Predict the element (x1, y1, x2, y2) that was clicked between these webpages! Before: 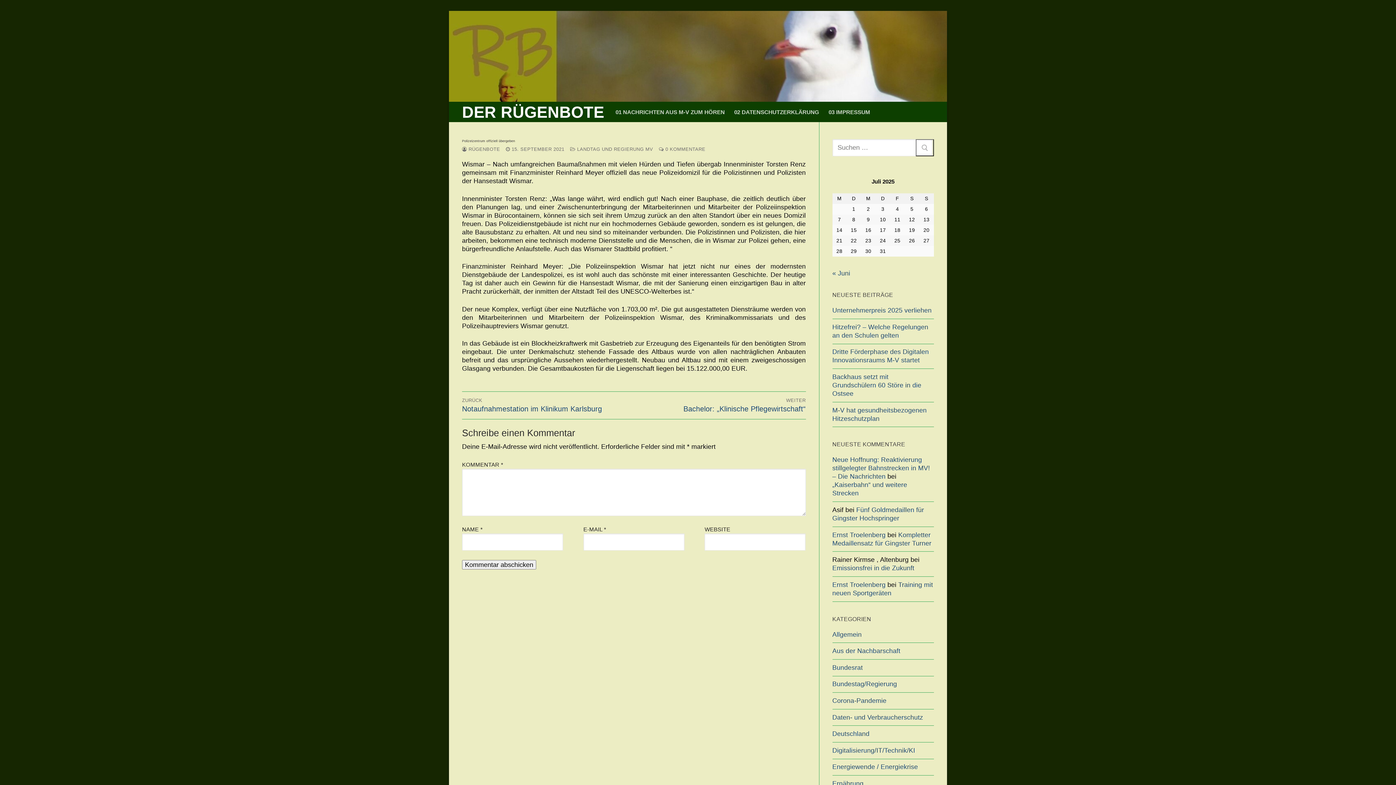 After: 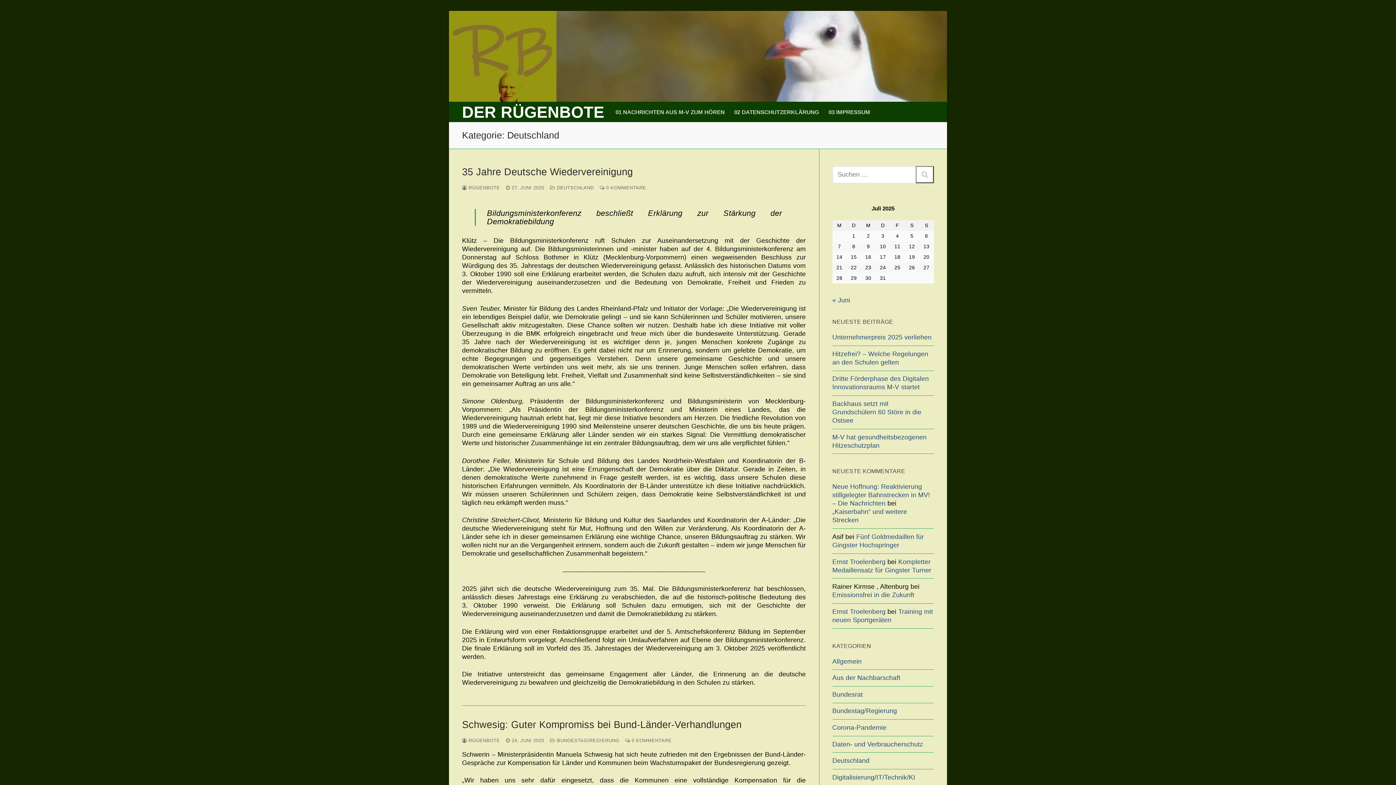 Action: label: Deutschland bbox: (832, 730, 934, 742)